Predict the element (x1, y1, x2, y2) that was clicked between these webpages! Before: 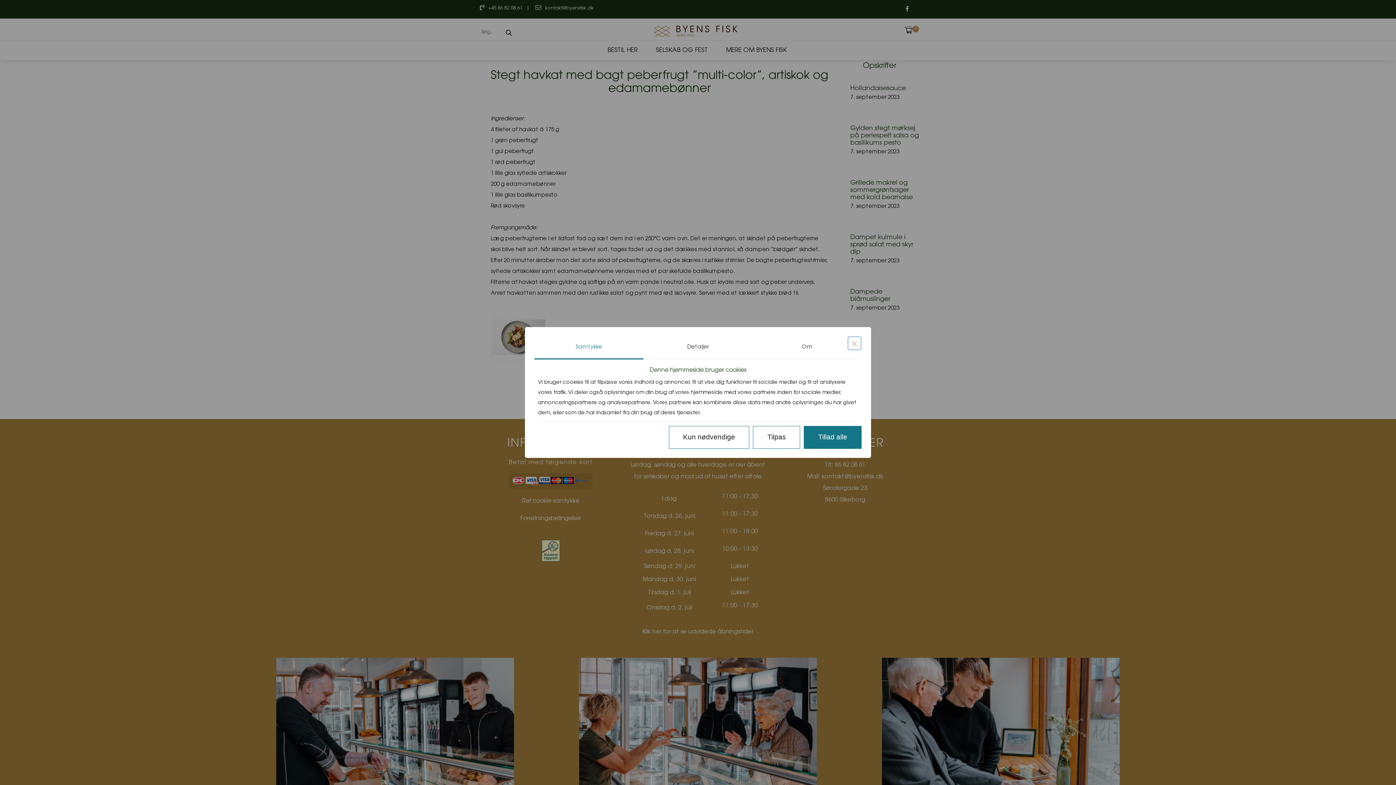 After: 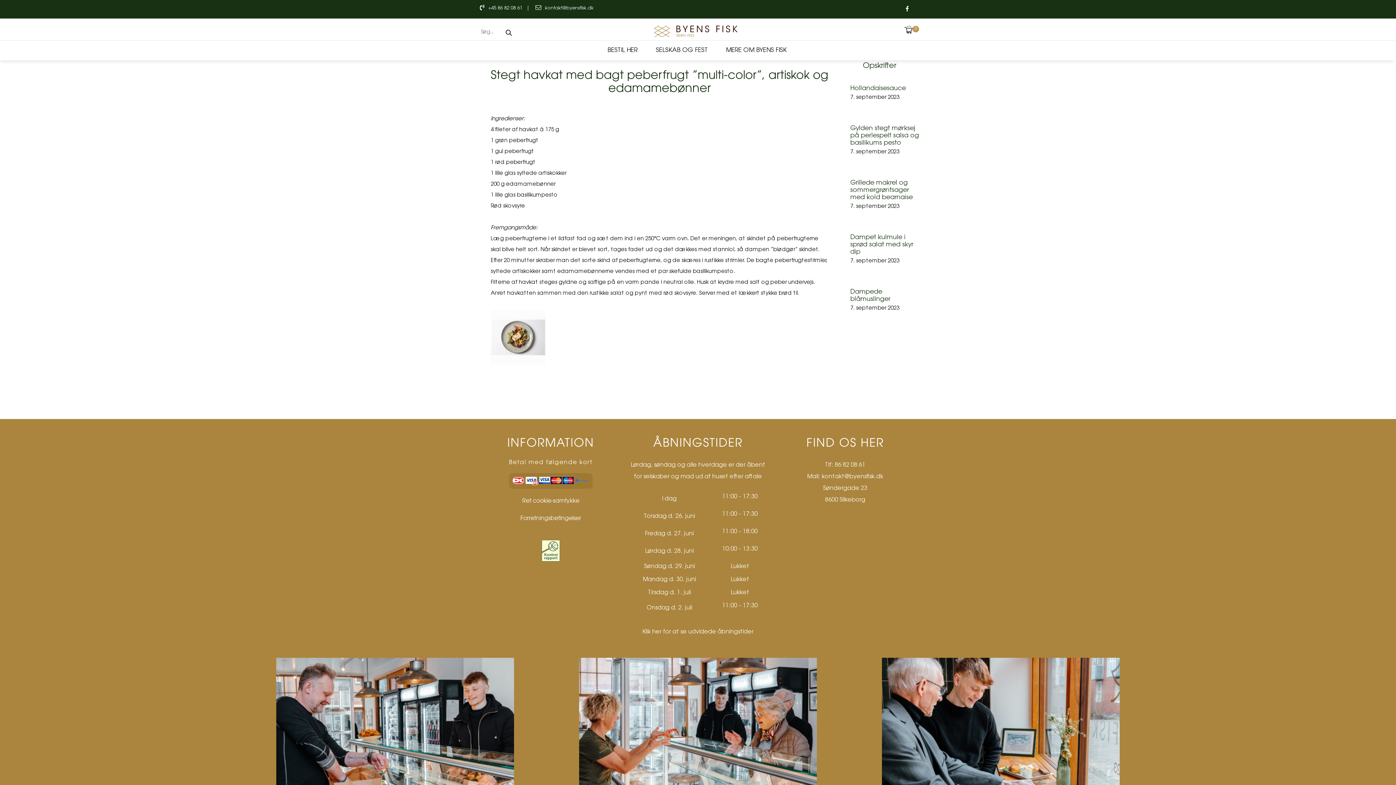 Action: bbox: (804, 426, 861, 448) label: Tillad alle